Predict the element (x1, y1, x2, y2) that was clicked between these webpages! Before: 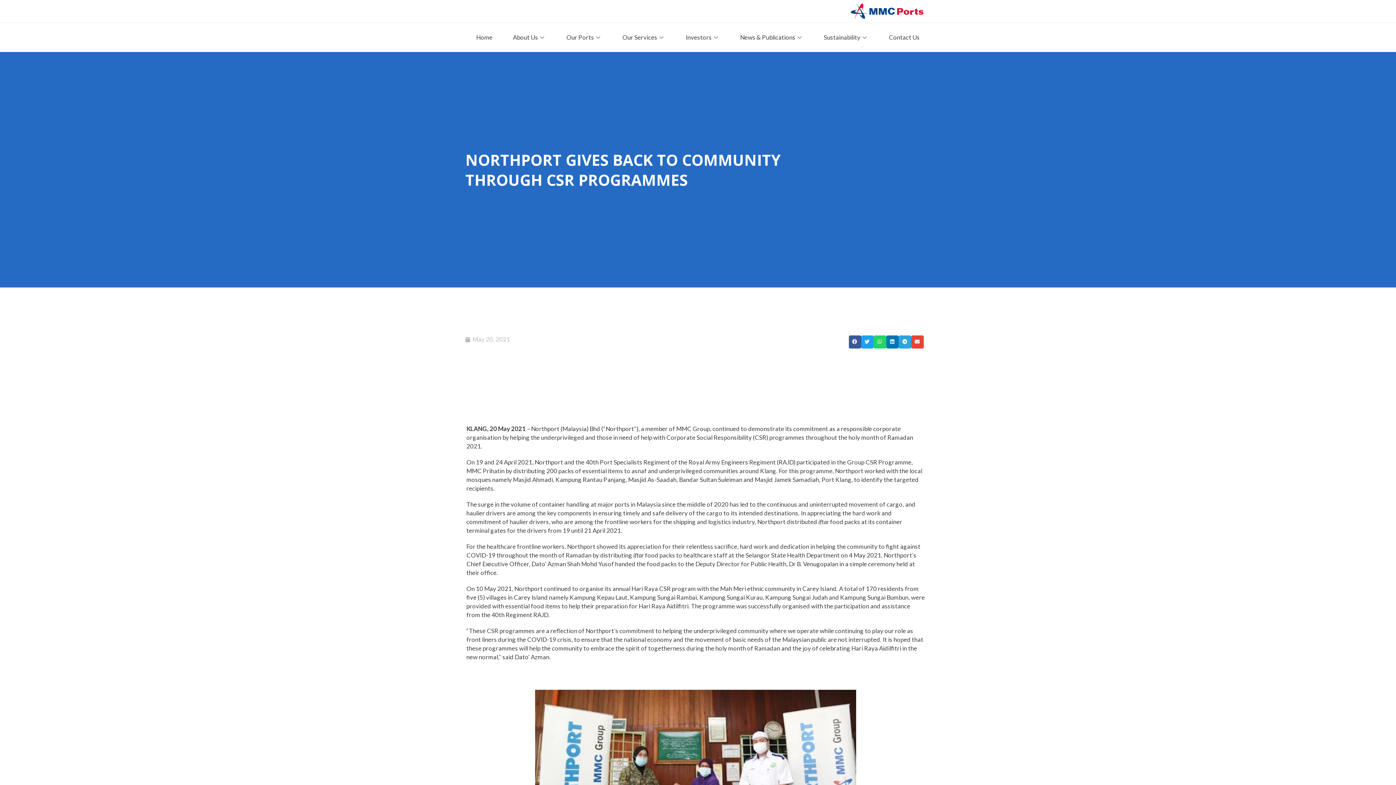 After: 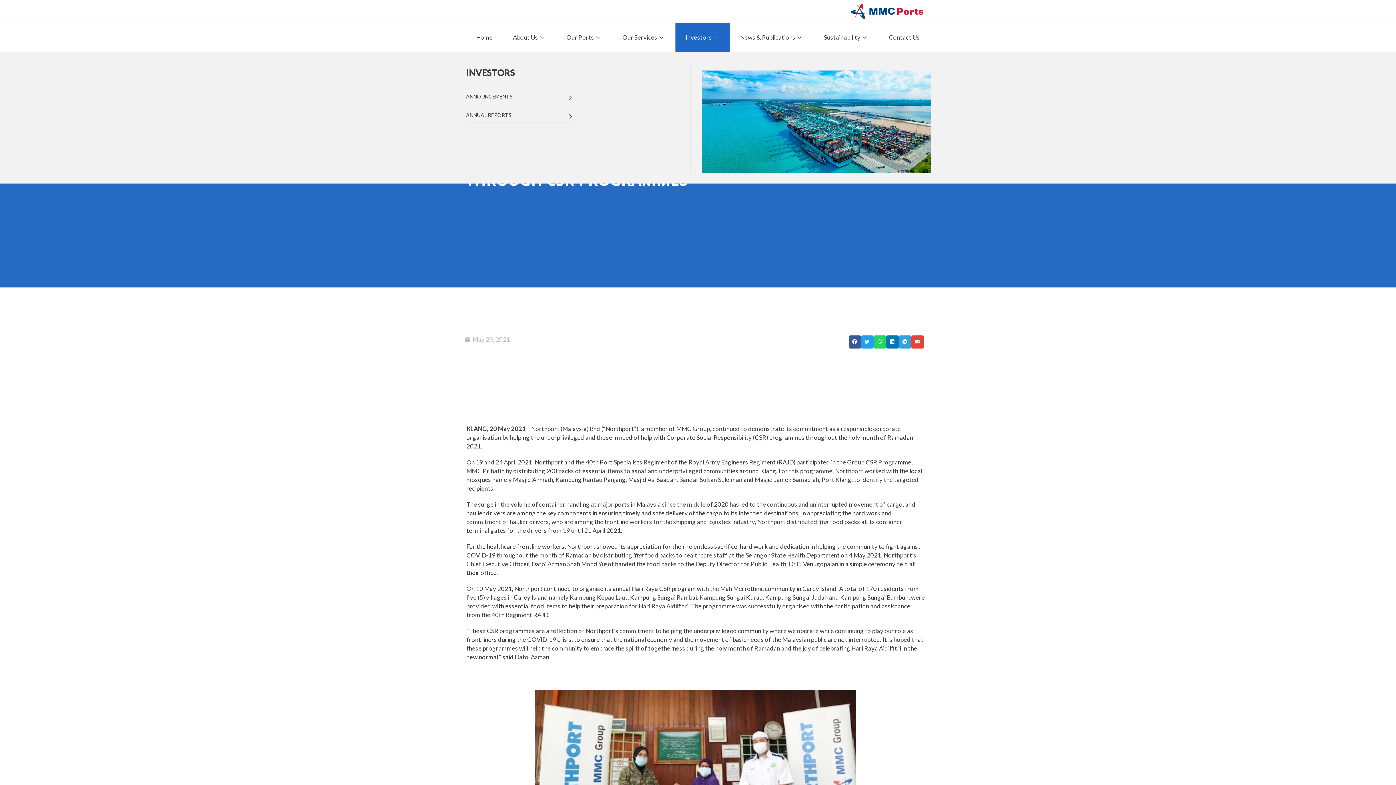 Action: label: Investors bbox: (675, 23, 730, 52)